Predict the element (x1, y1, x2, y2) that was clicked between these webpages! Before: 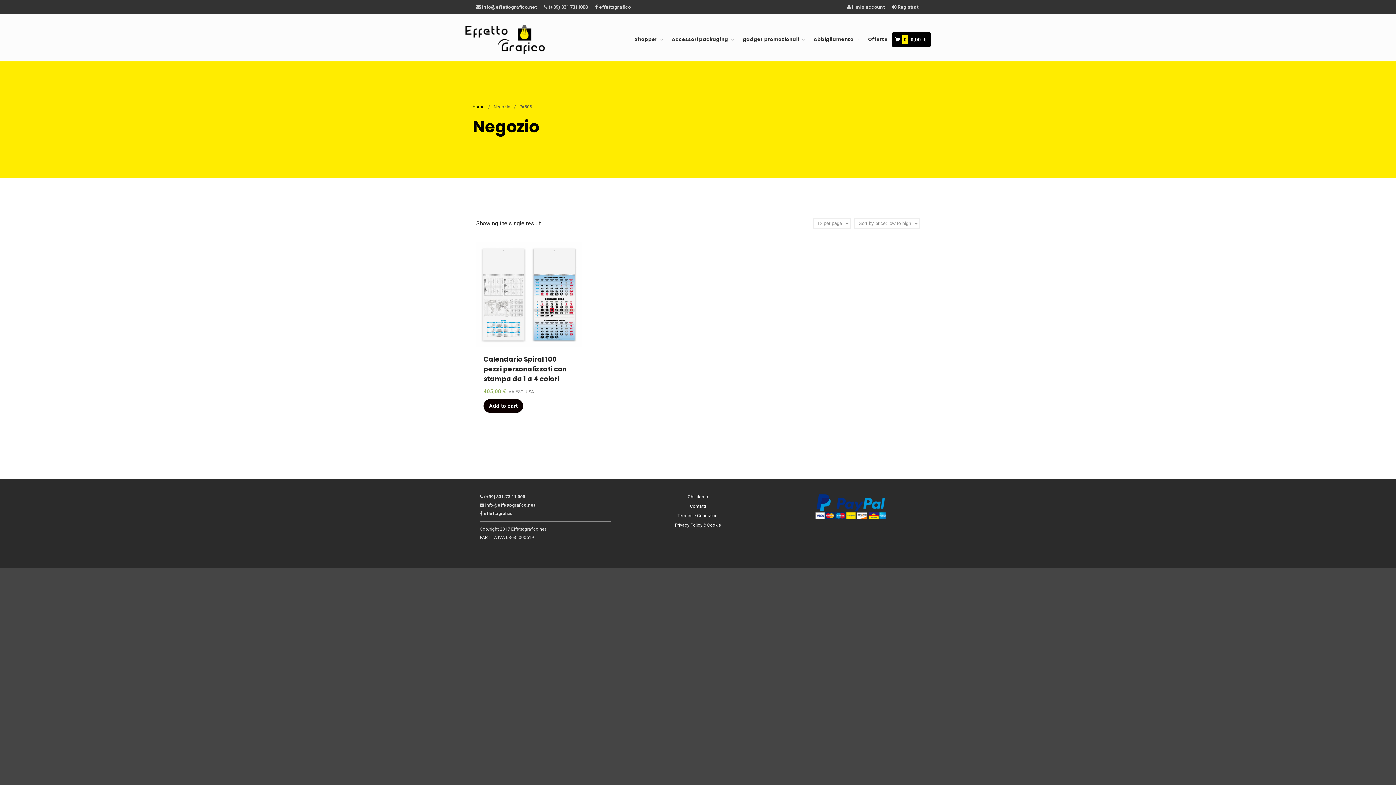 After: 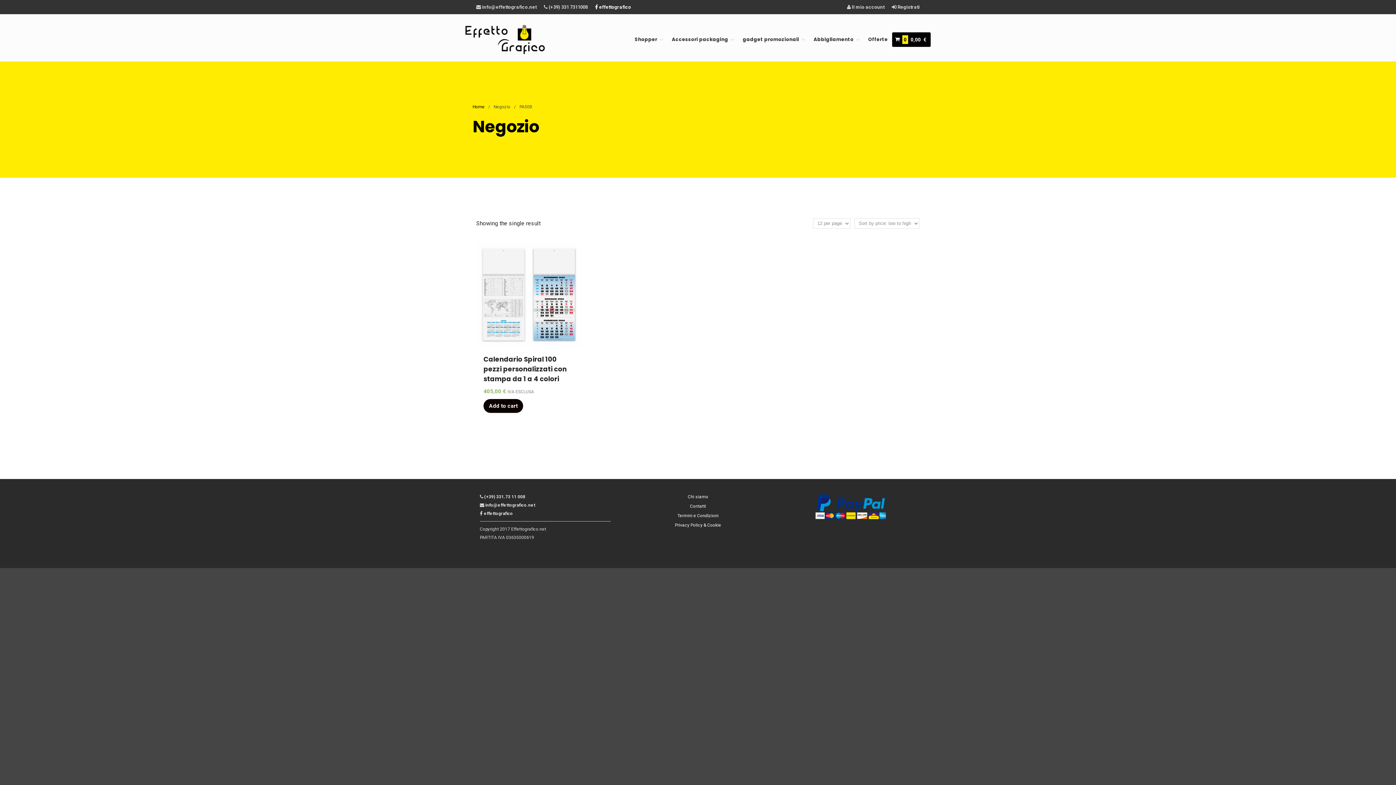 Action: bbox: (595, 3, 631, 10) label:  effettografico